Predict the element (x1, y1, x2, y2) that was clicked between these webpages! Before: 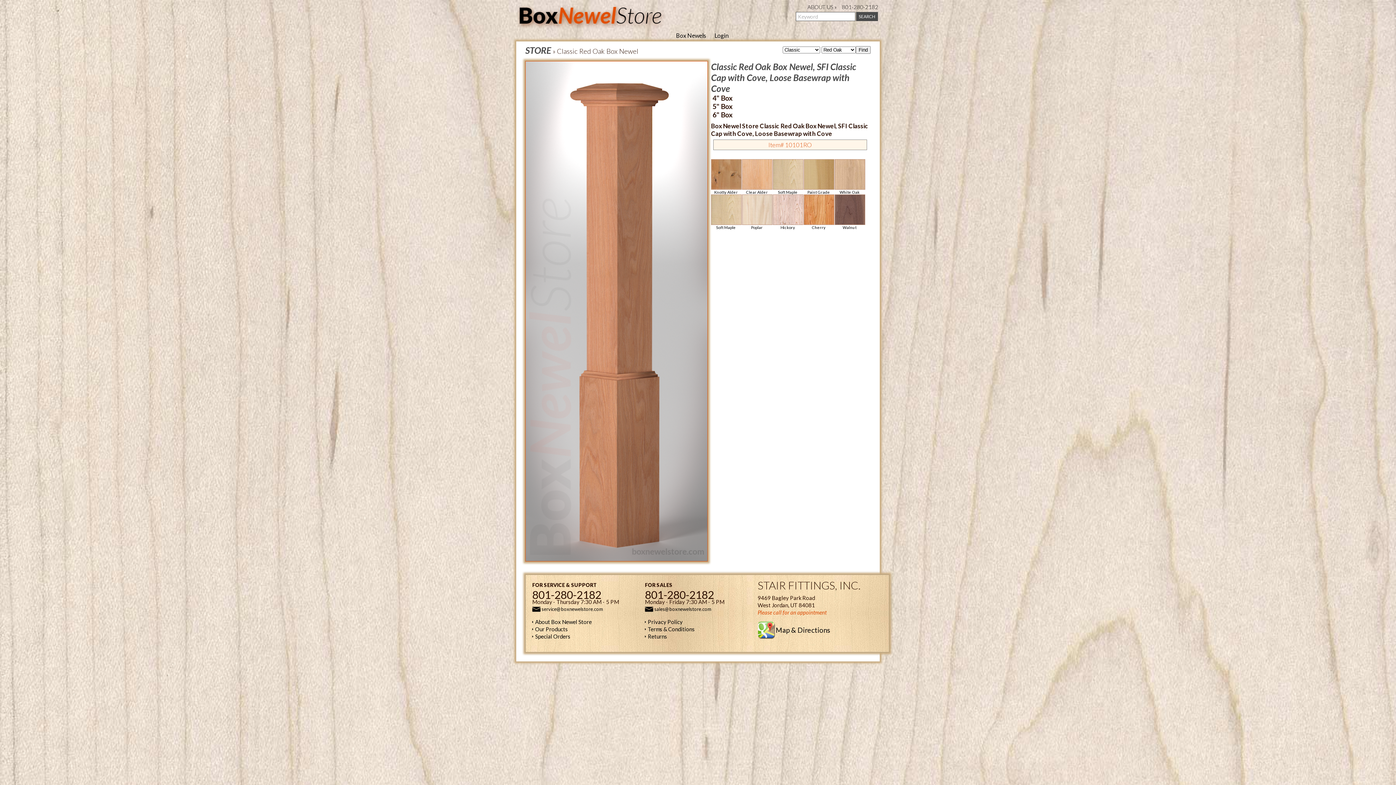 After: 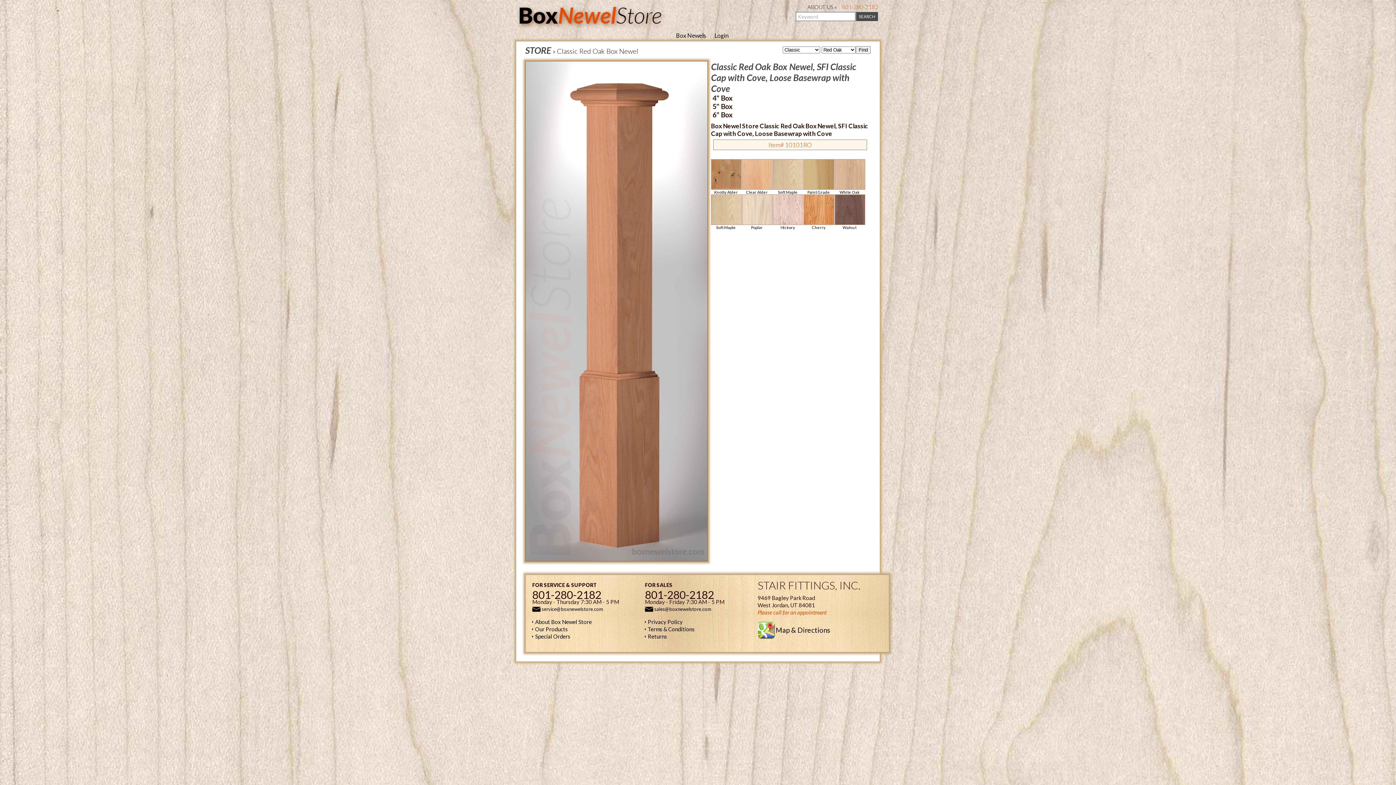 Action: label: 801-280-2182 bbox: (842, 3, 878, 10)